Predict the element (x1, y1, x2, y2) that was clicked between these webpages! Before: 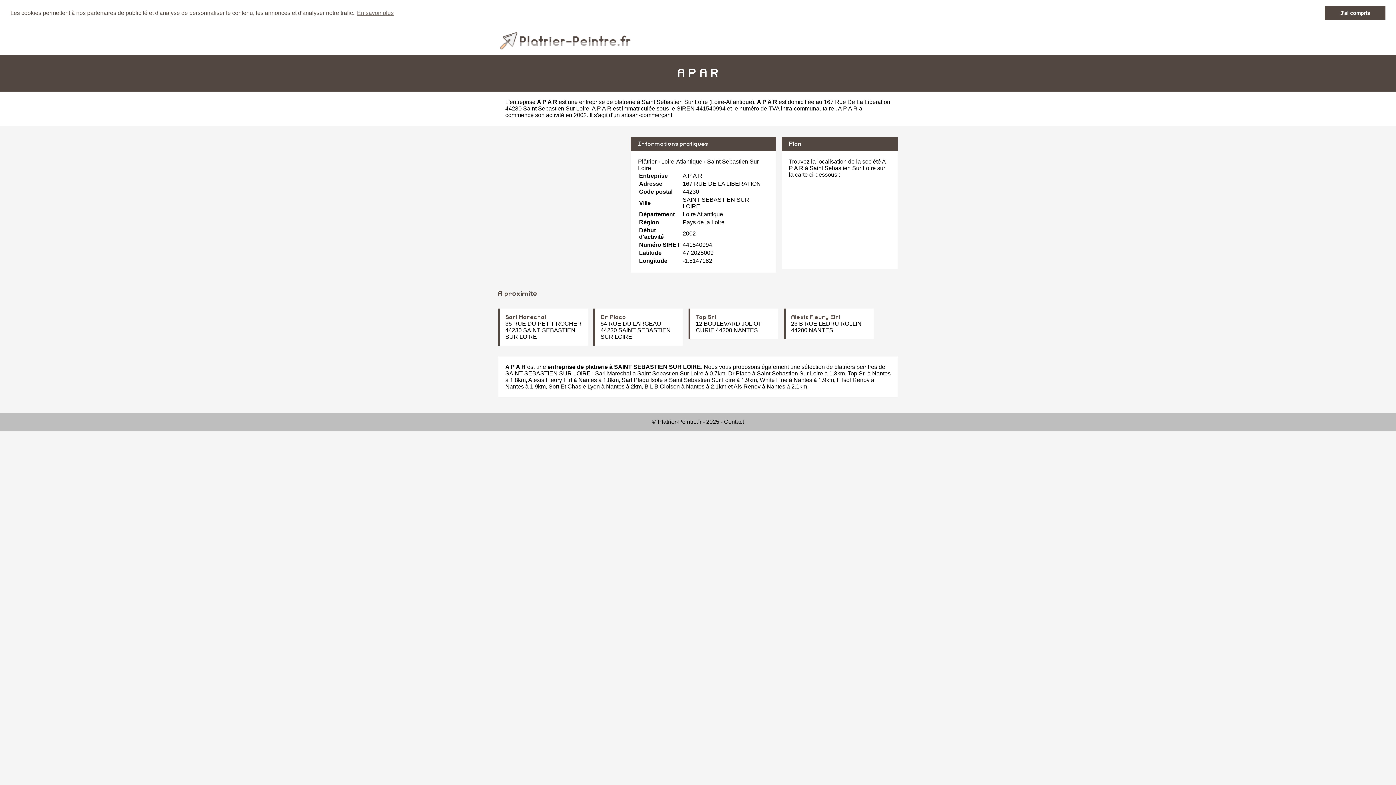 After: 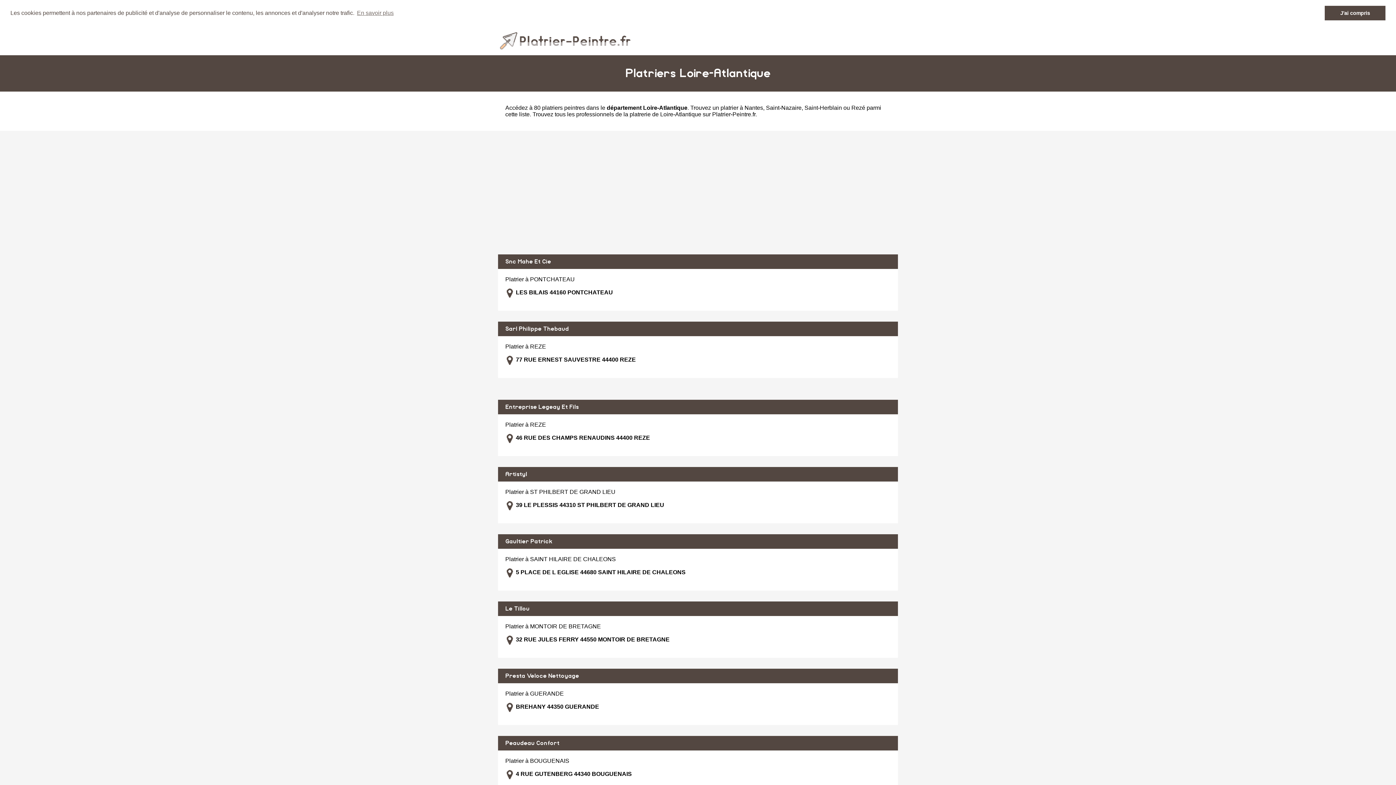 Action: label: Loire-Atlantique bbox: (661, 158, 702, 164)